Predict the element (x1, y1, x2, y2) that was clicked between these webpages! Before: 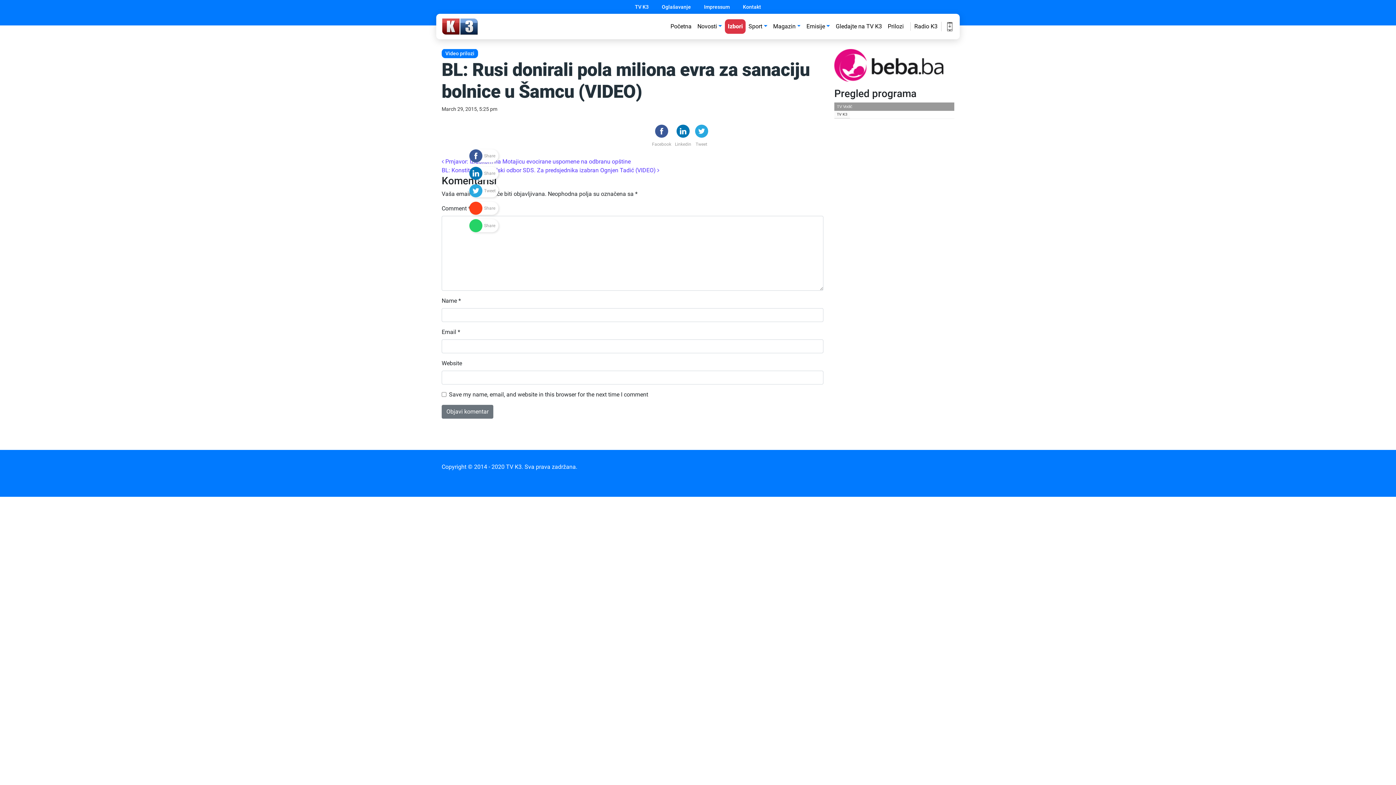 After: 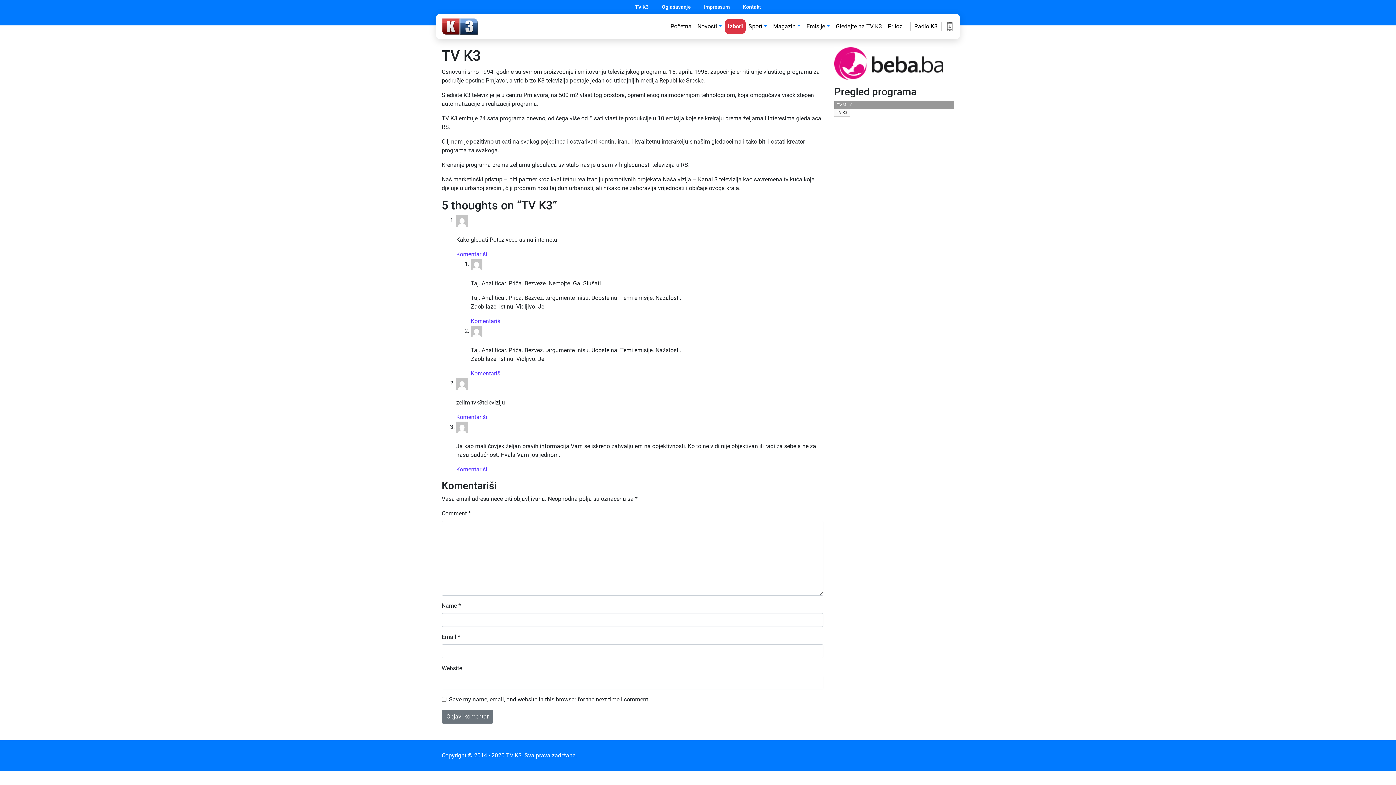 Action: bbox: (629, 1, 654, 12) label: TV K3